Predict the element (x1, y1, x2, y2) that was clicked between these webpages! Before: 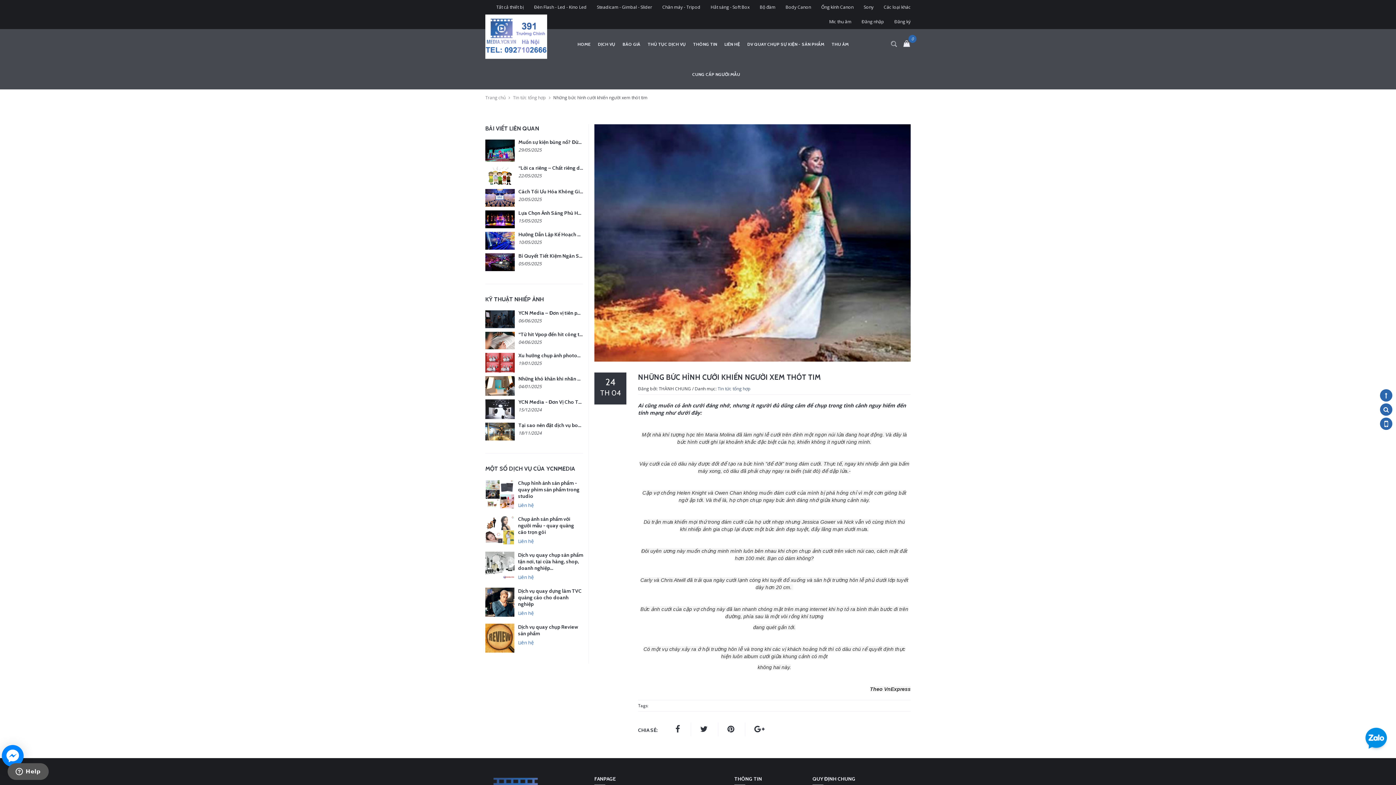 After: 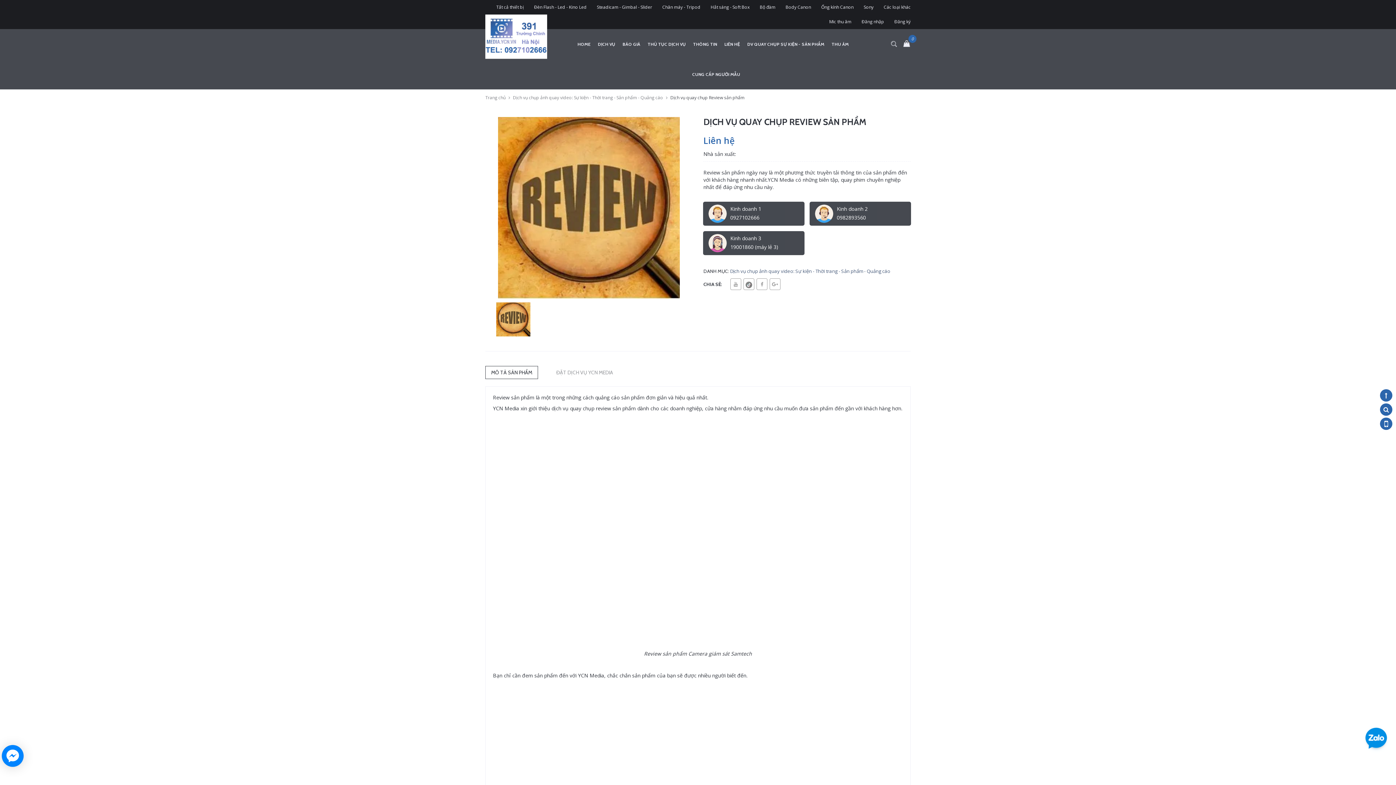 Action: bbox: (485, 624, 514, 653)